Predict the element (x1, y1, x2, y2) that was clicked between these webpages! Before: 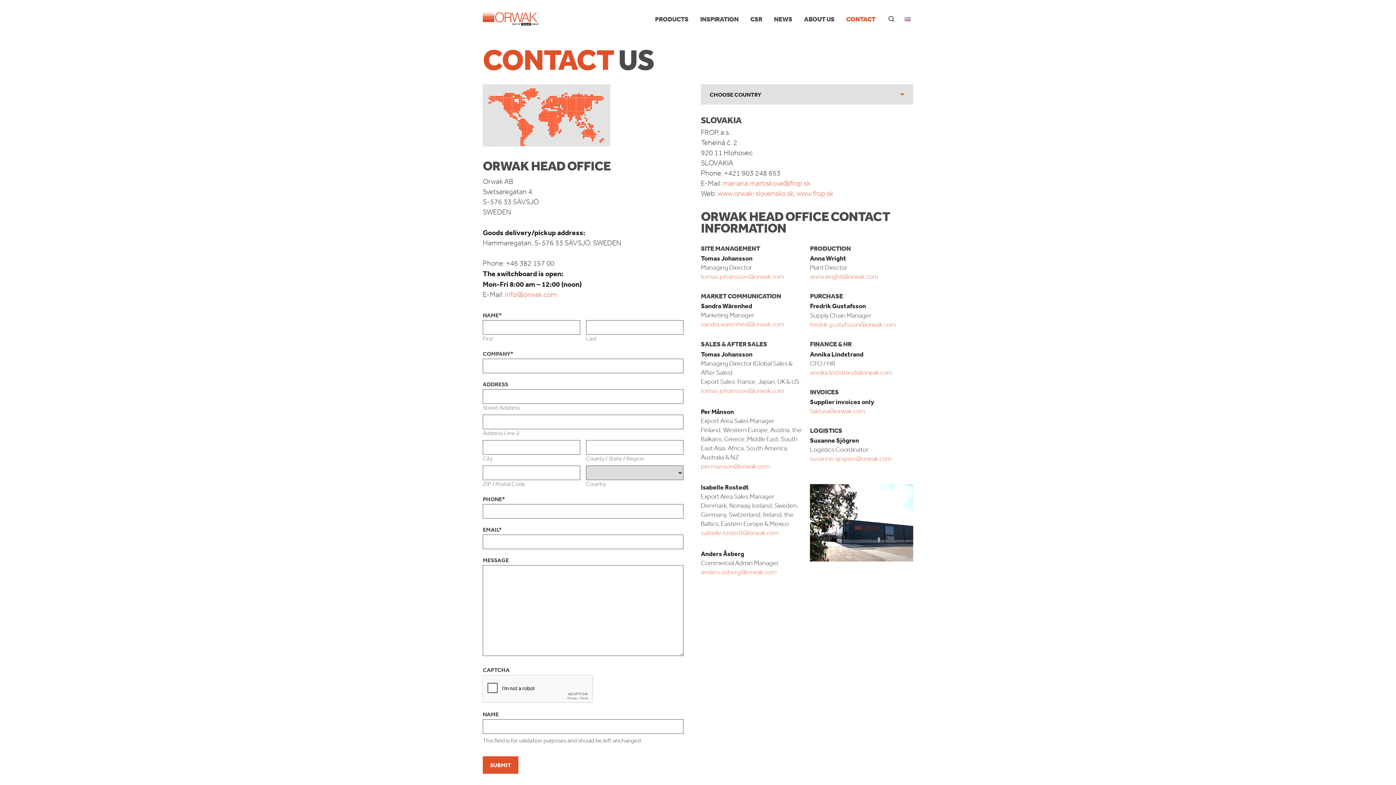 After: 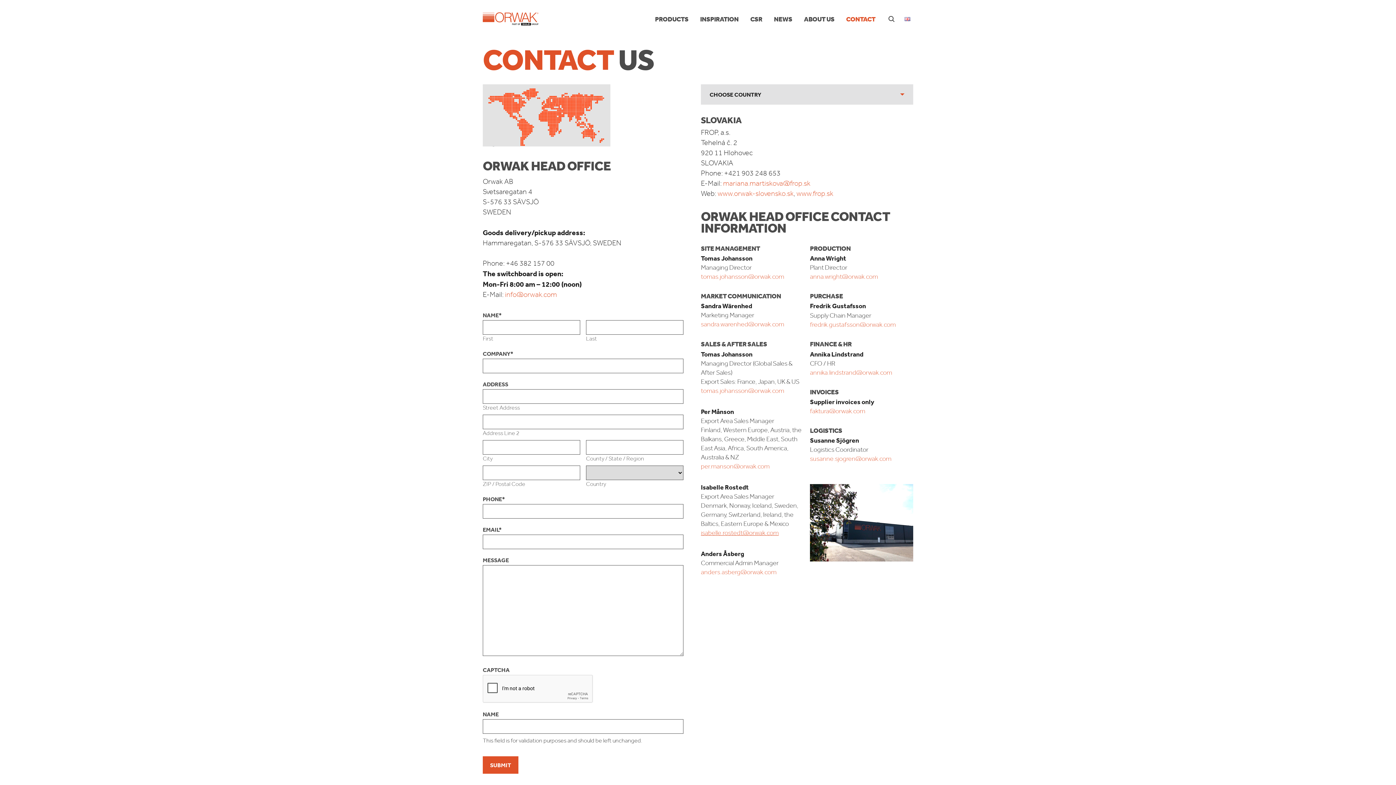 Action: bbox: (701, 528, 778, 537) label: isabelle.rostedt@orwak.com